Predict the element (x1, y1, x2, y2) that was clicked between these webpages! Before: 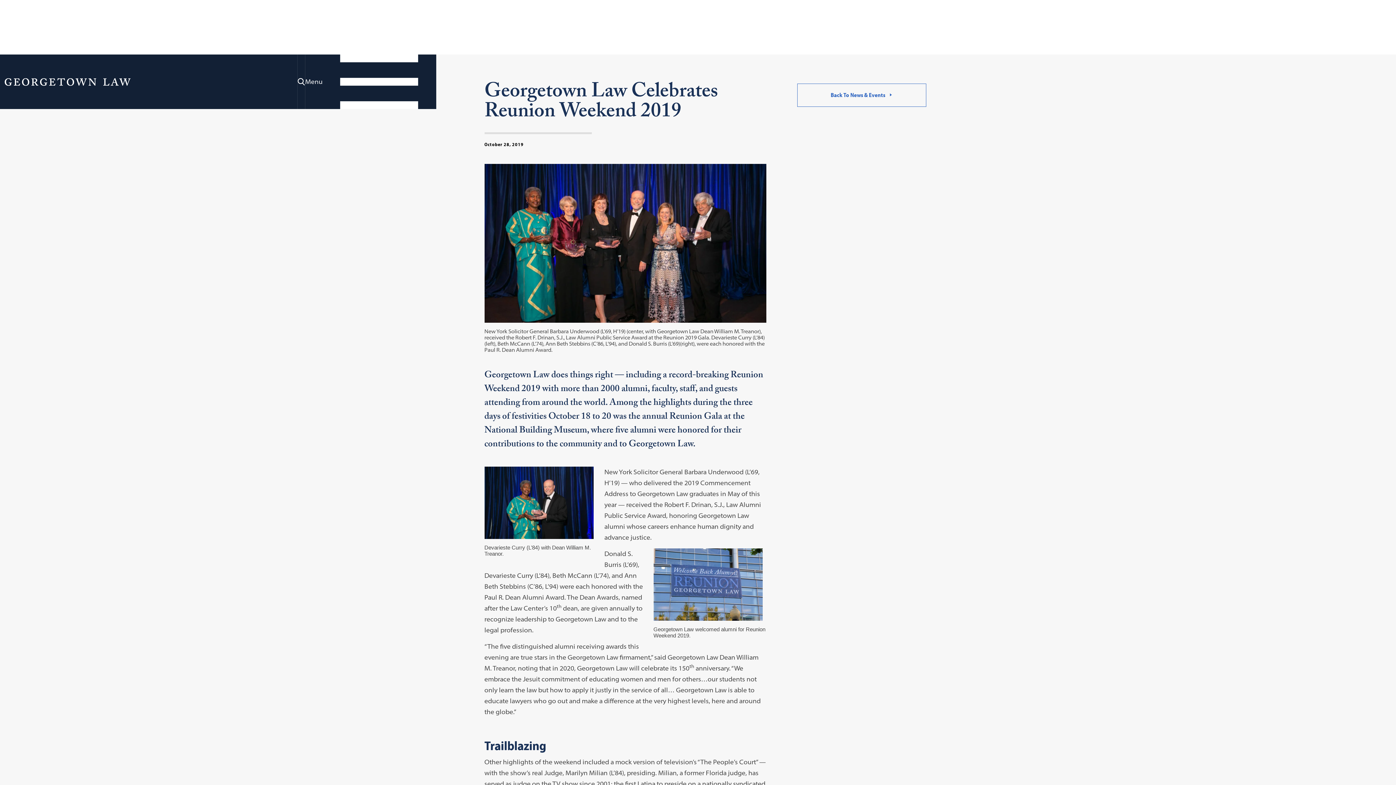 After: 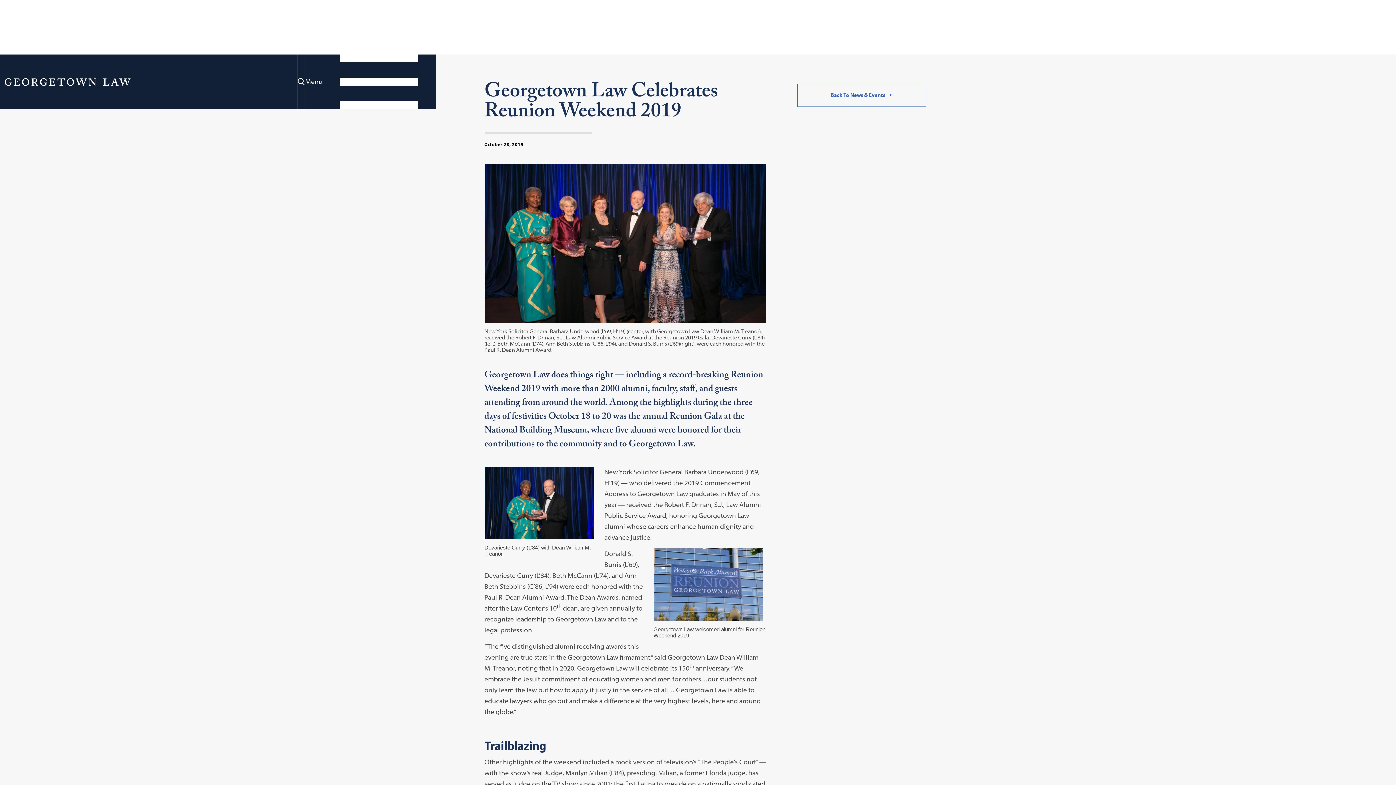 Action: bbox: (305, 54, 431, 109) label: Menu